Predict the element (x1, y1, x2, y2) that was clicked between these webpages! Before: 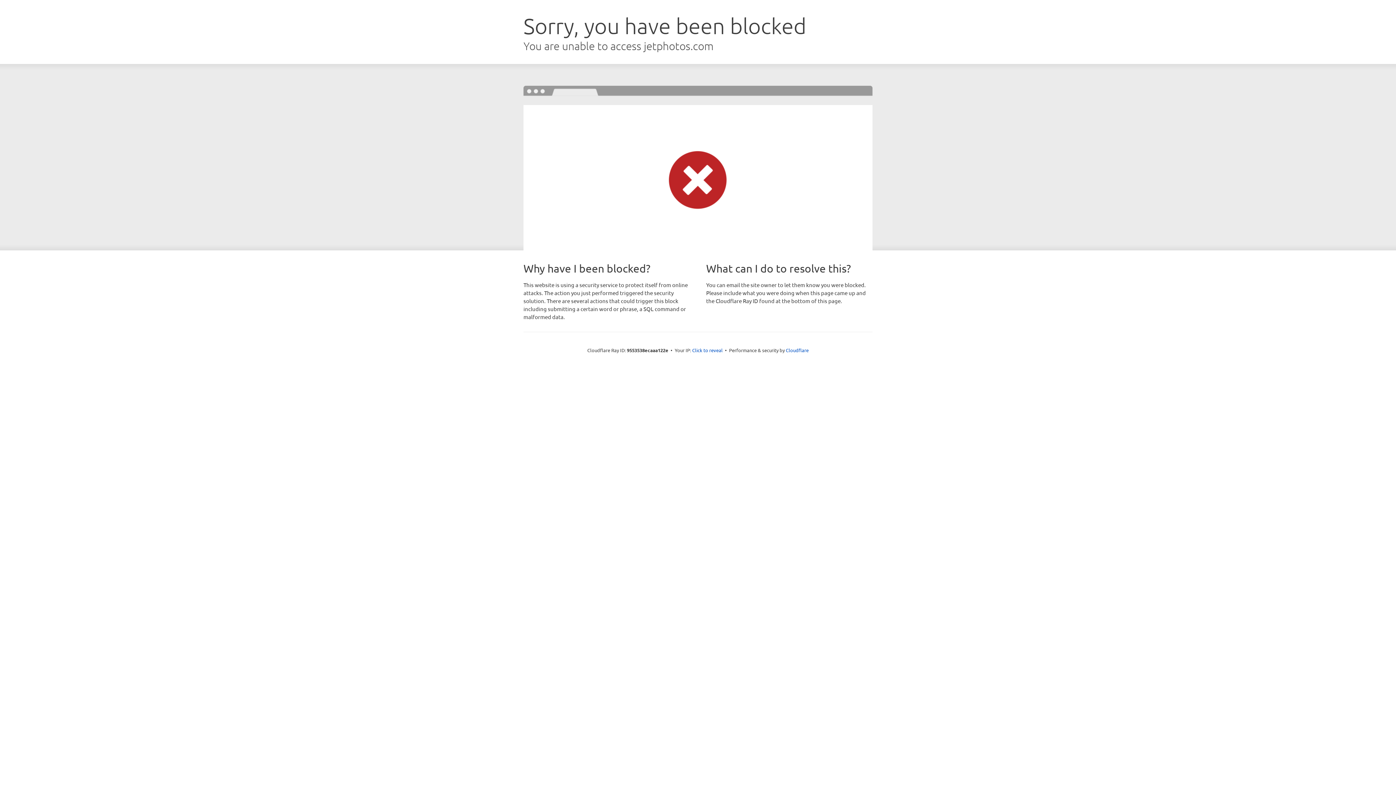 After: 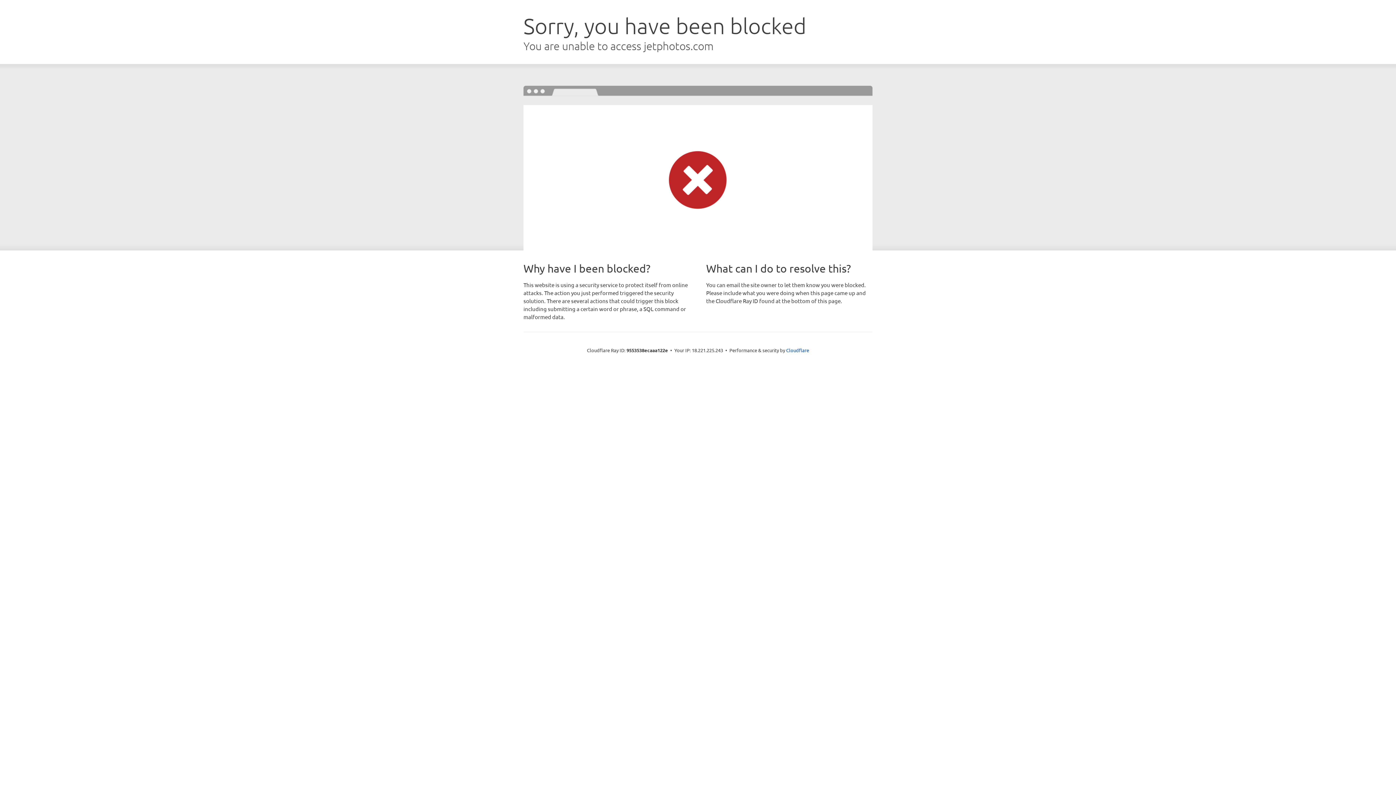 Action: bbox: (692, 346, 722, 353) label: Click to reveal